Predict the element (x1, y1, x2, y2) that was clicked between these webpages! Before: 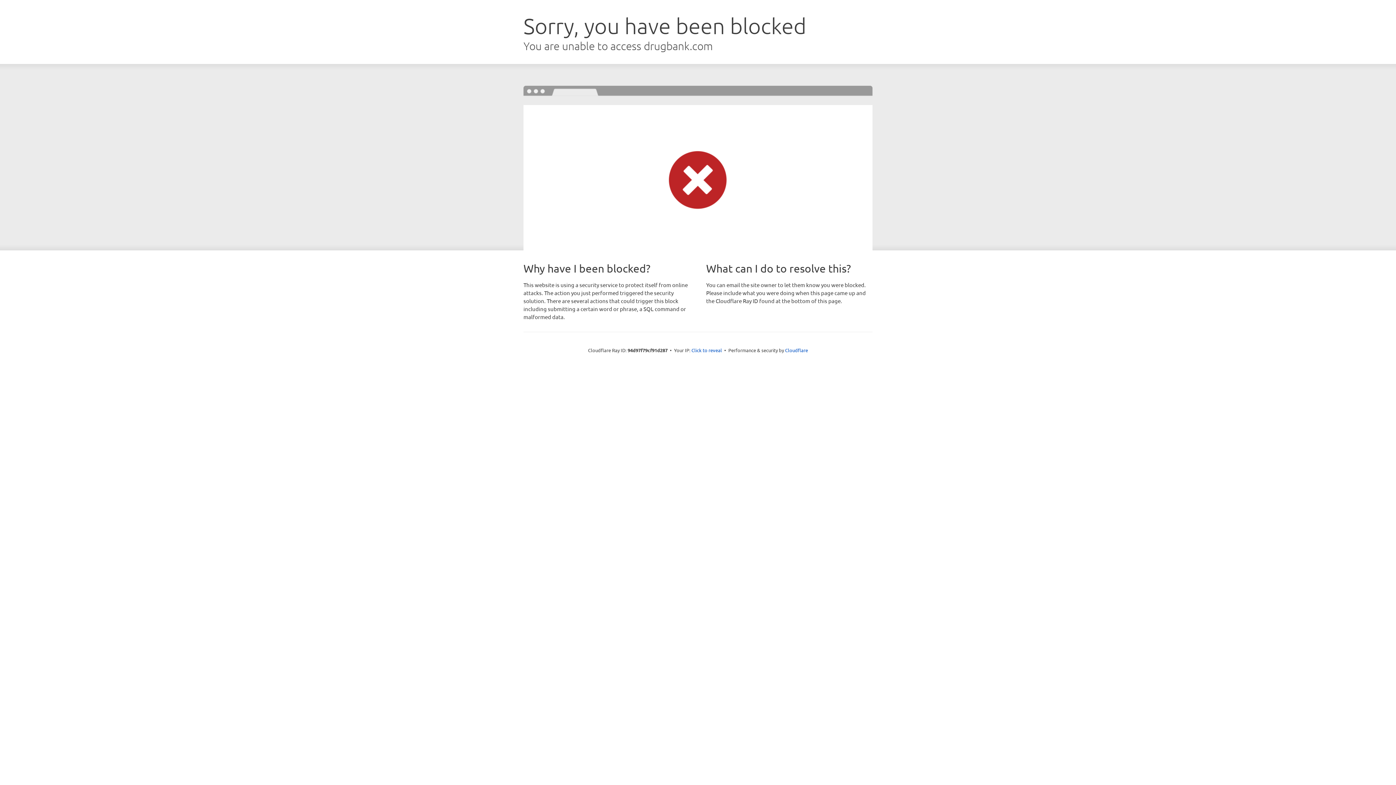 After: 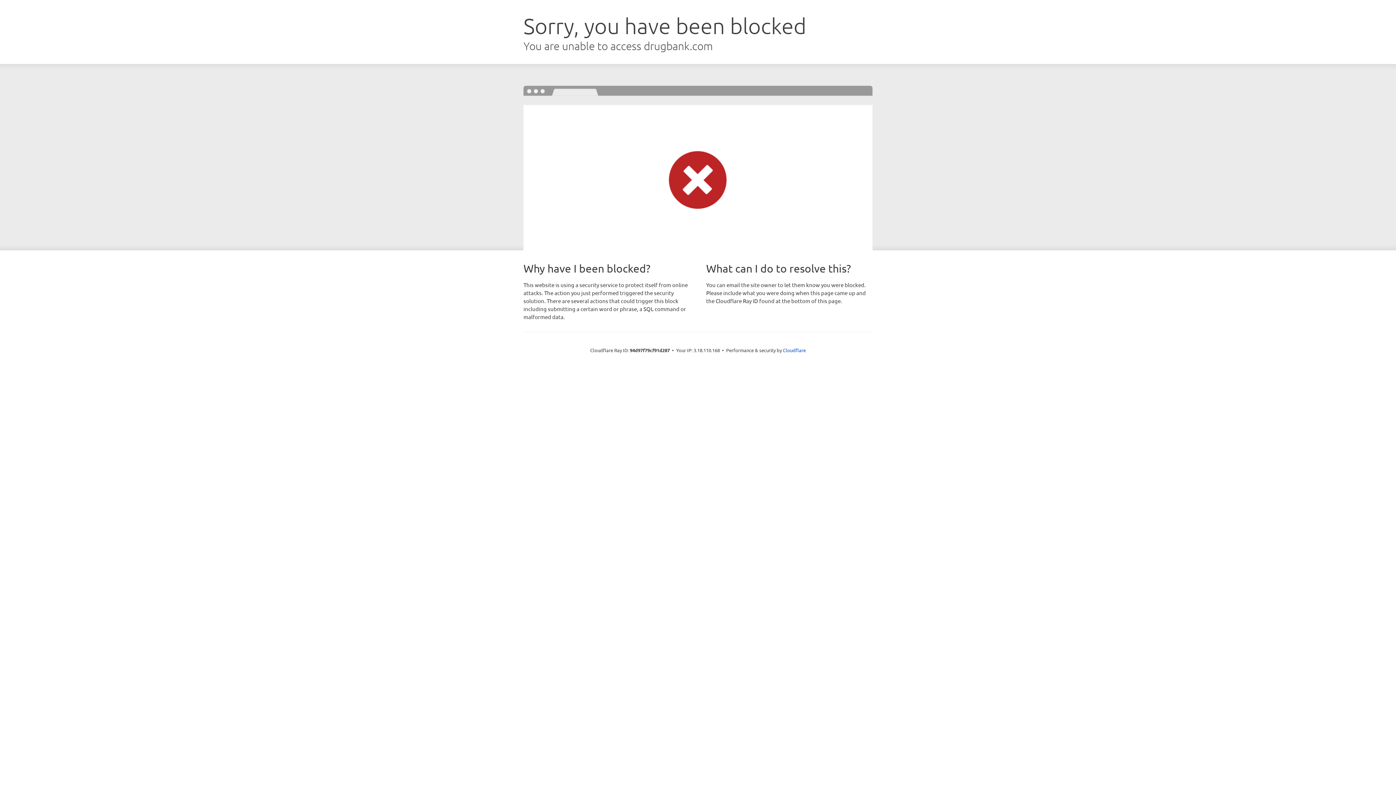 Action: bbox: (691, 346, 722, 353) label: Click to reveal